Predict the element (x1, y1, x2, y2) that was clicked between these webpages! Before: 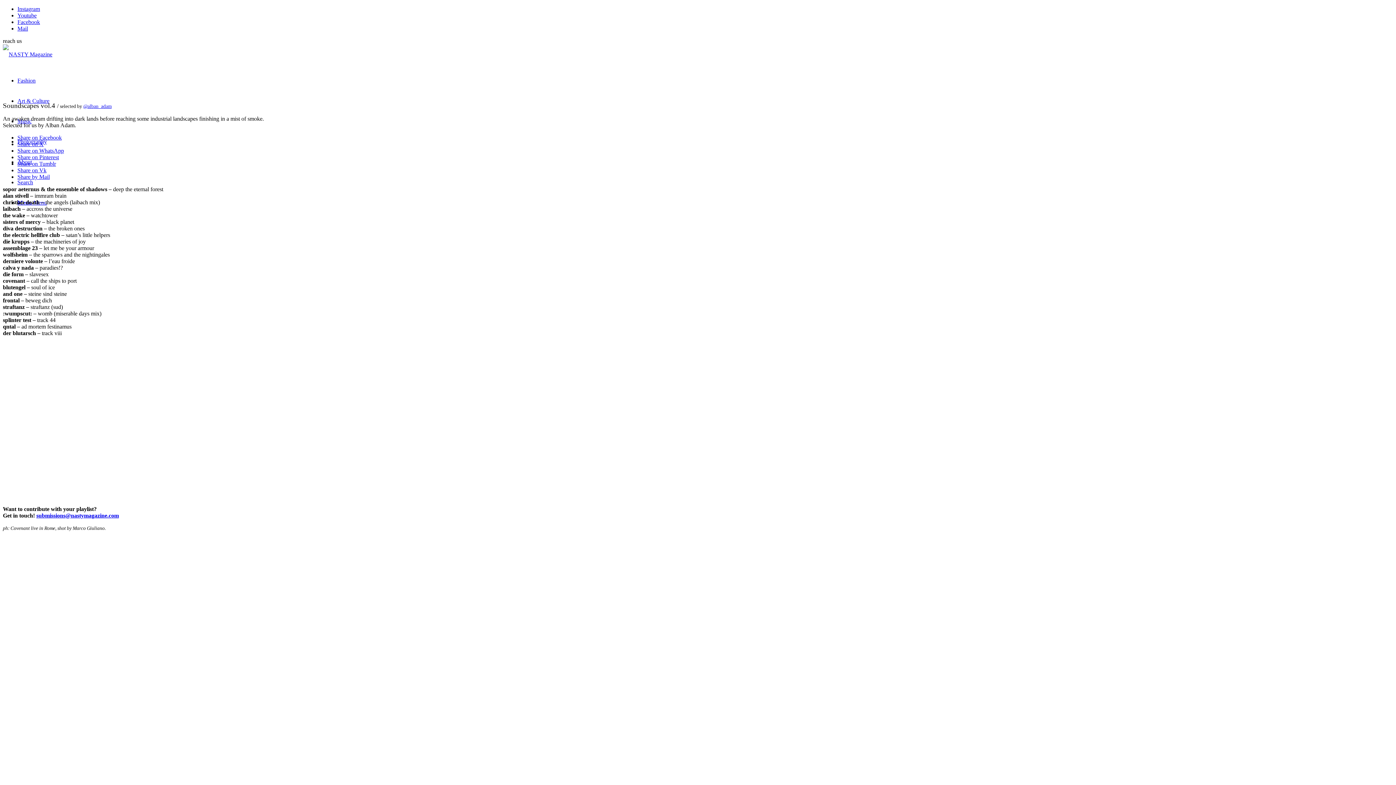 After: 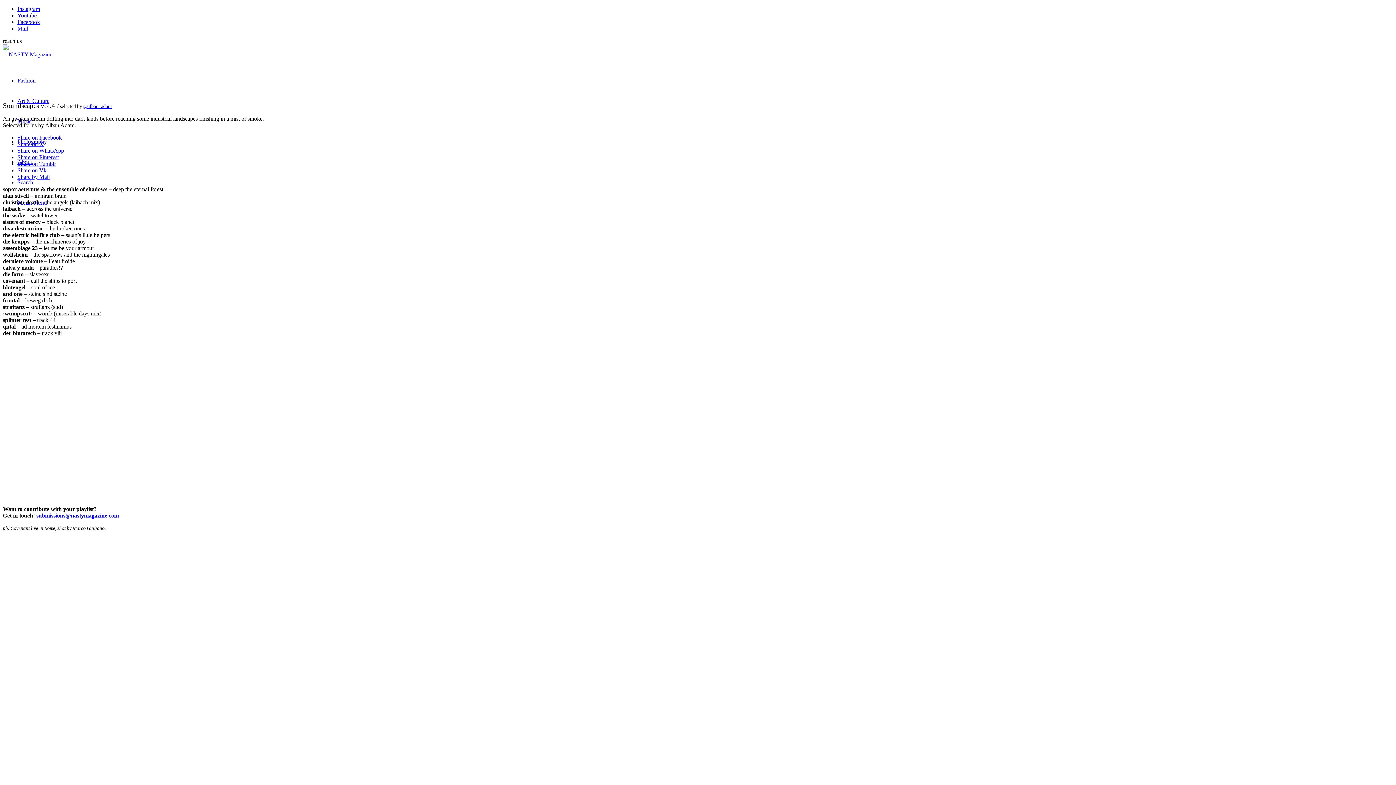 Action: label: @alban_adam bbox: (83, 103, 111, 109)